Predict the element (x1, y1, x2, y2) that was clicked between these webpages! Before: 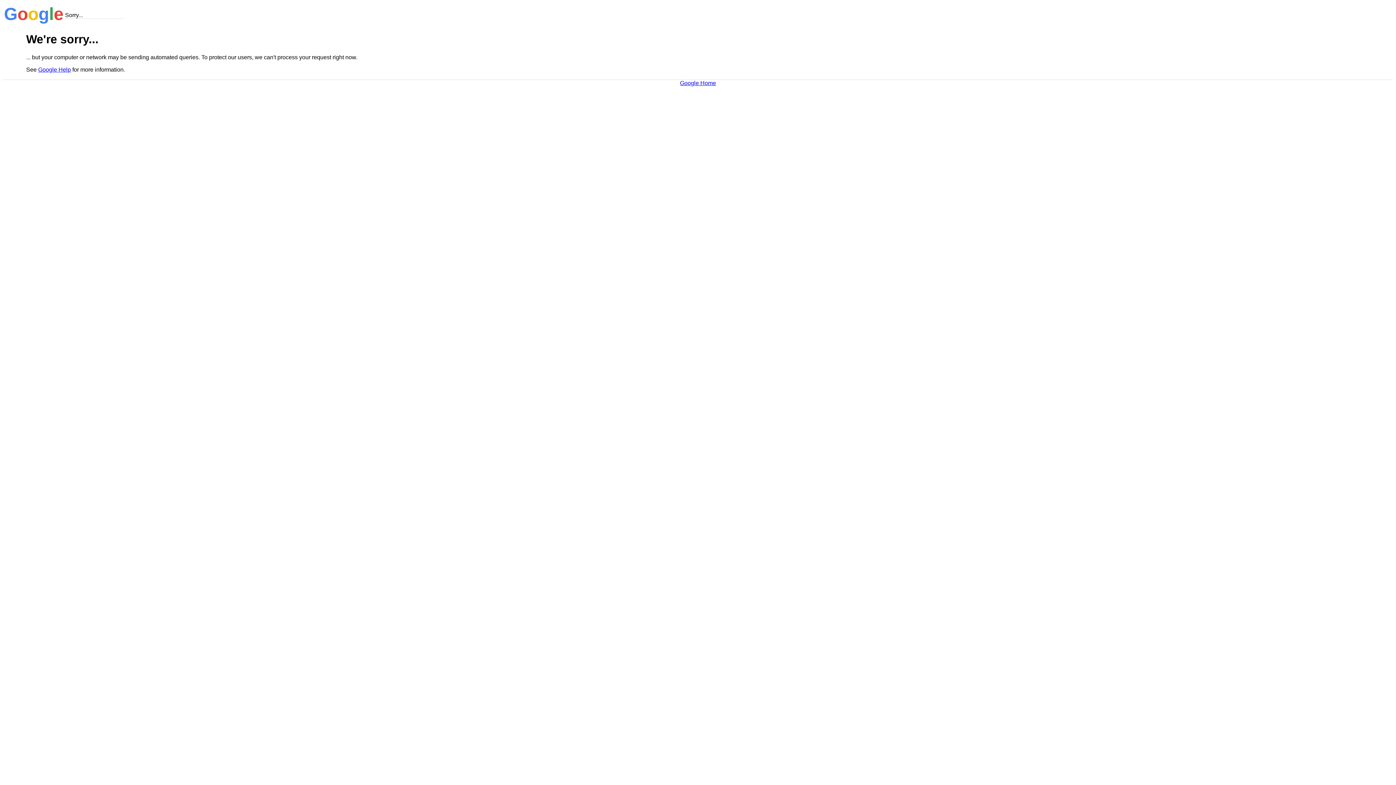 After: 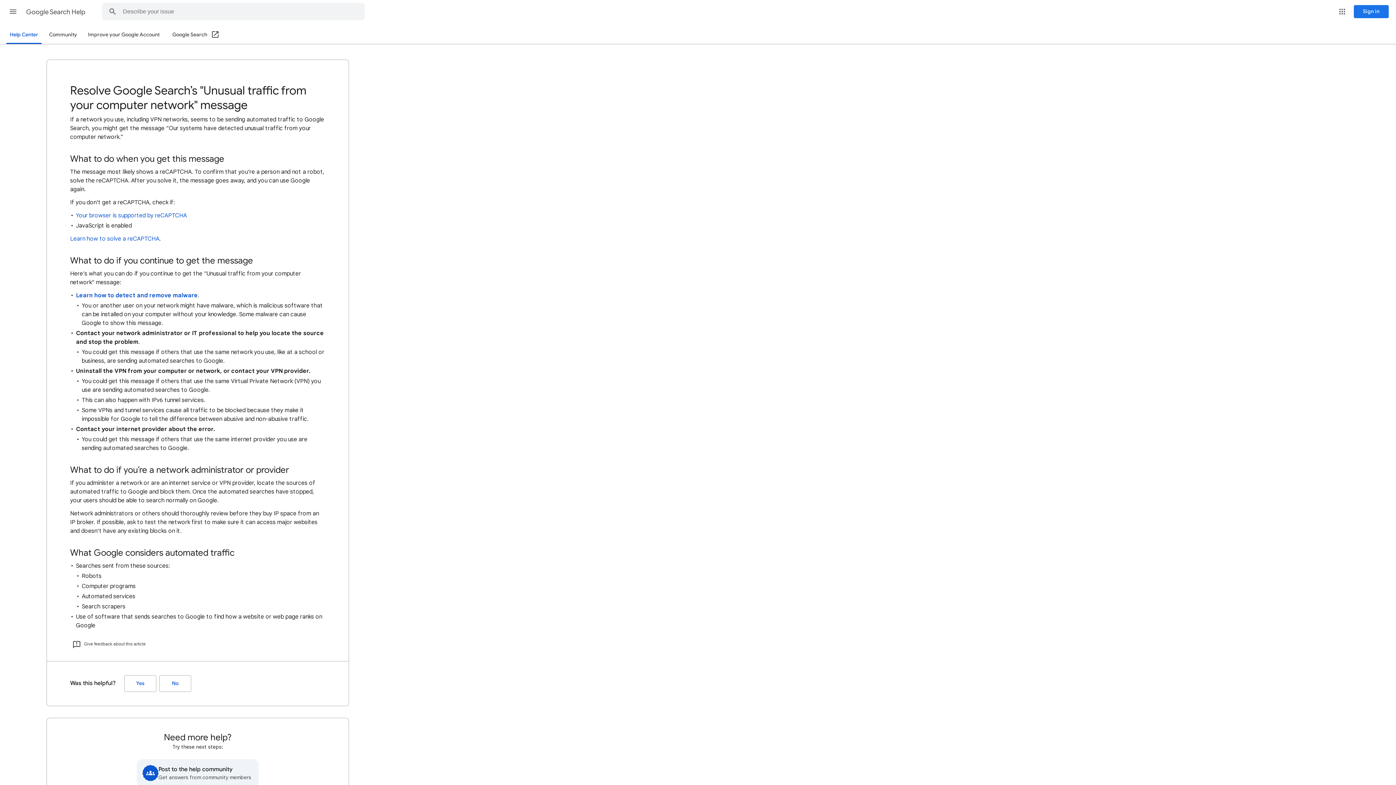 Action: bbox: (38, 66, 70, 72) label: Google Help